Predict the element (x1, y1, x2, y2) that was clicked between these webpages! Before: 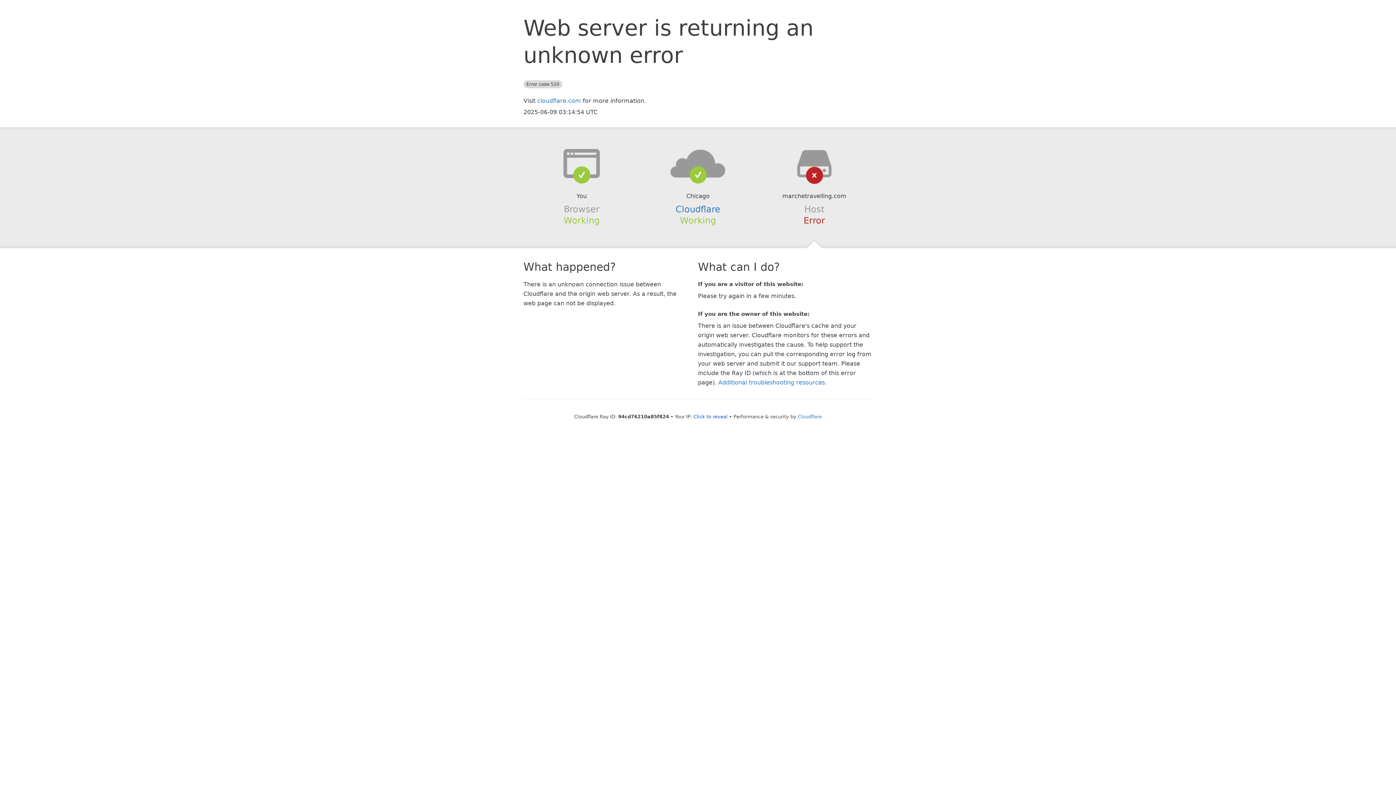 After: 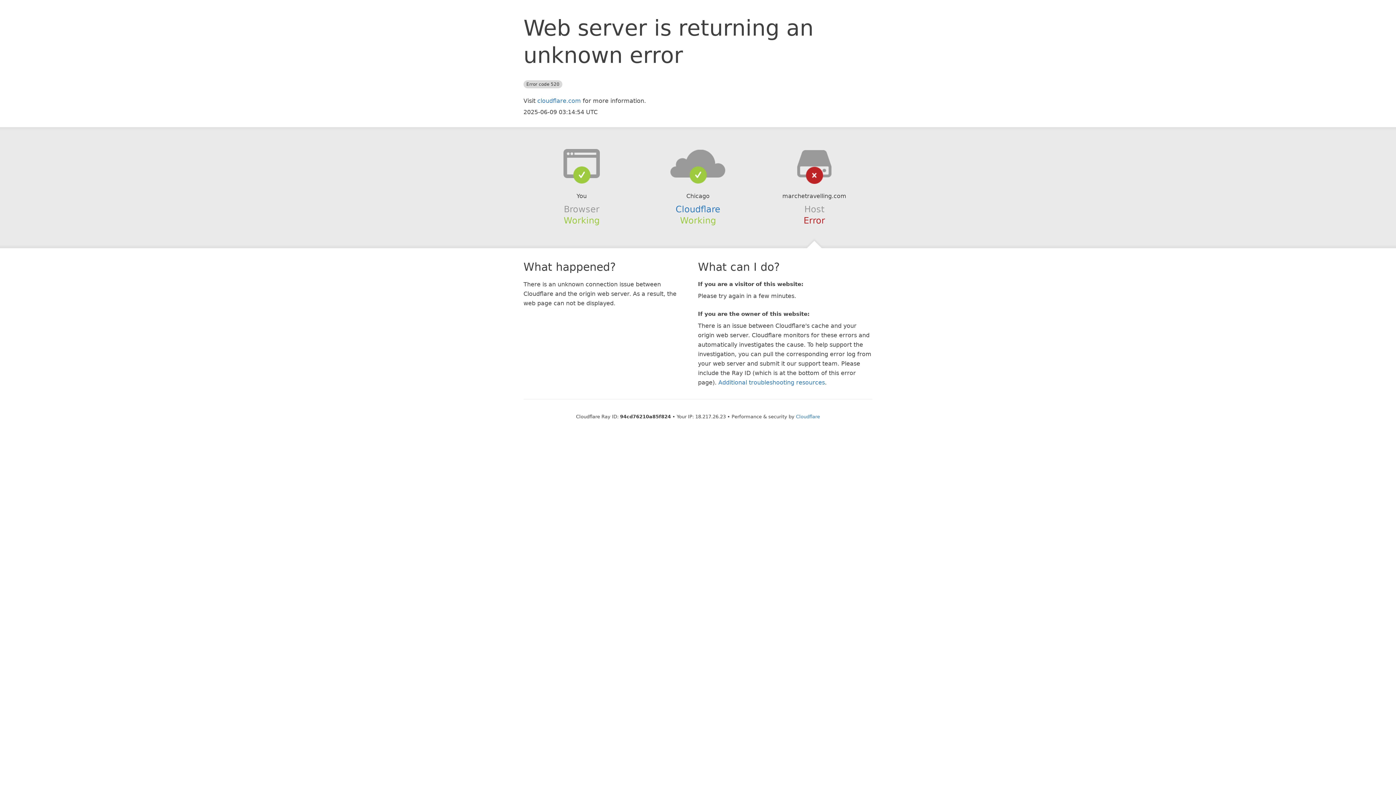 Action: bbox: (693, 414, 727, 419) label: Click to reveal